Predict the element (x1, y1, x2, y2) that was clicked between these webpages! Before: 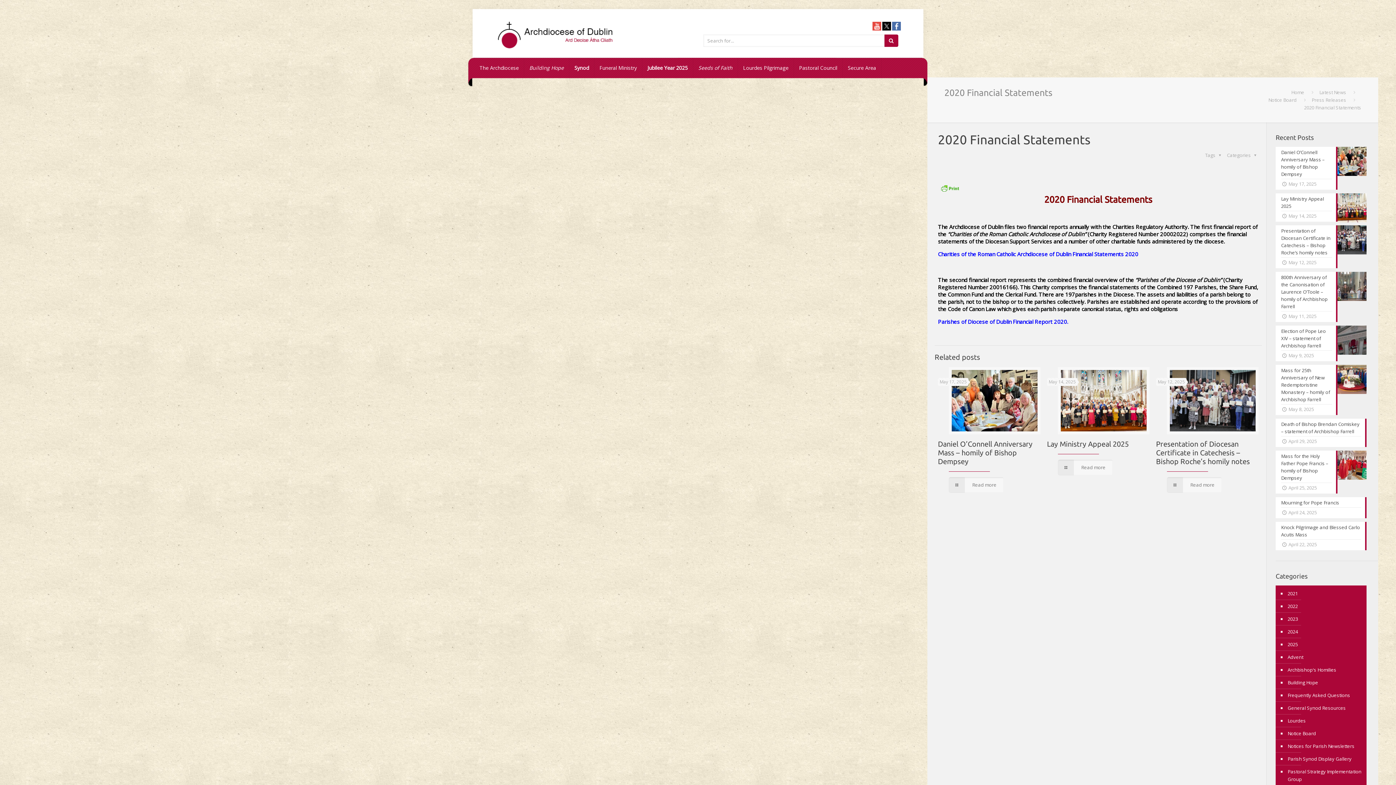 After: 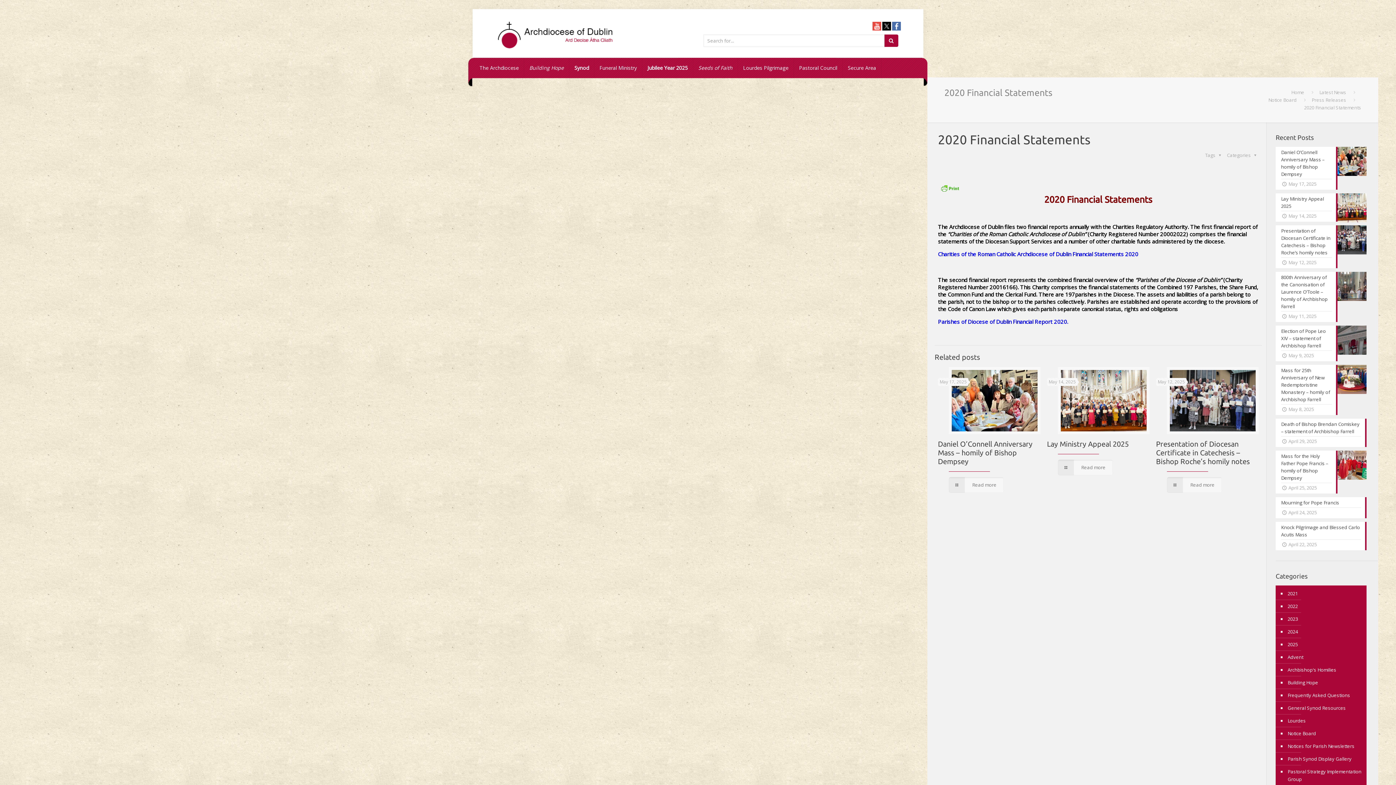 Action: label: Charities of the Roman Catholic Archdiocese of Dublin Financial Statements 2020 bbox: (938, 250, 1138, 257)